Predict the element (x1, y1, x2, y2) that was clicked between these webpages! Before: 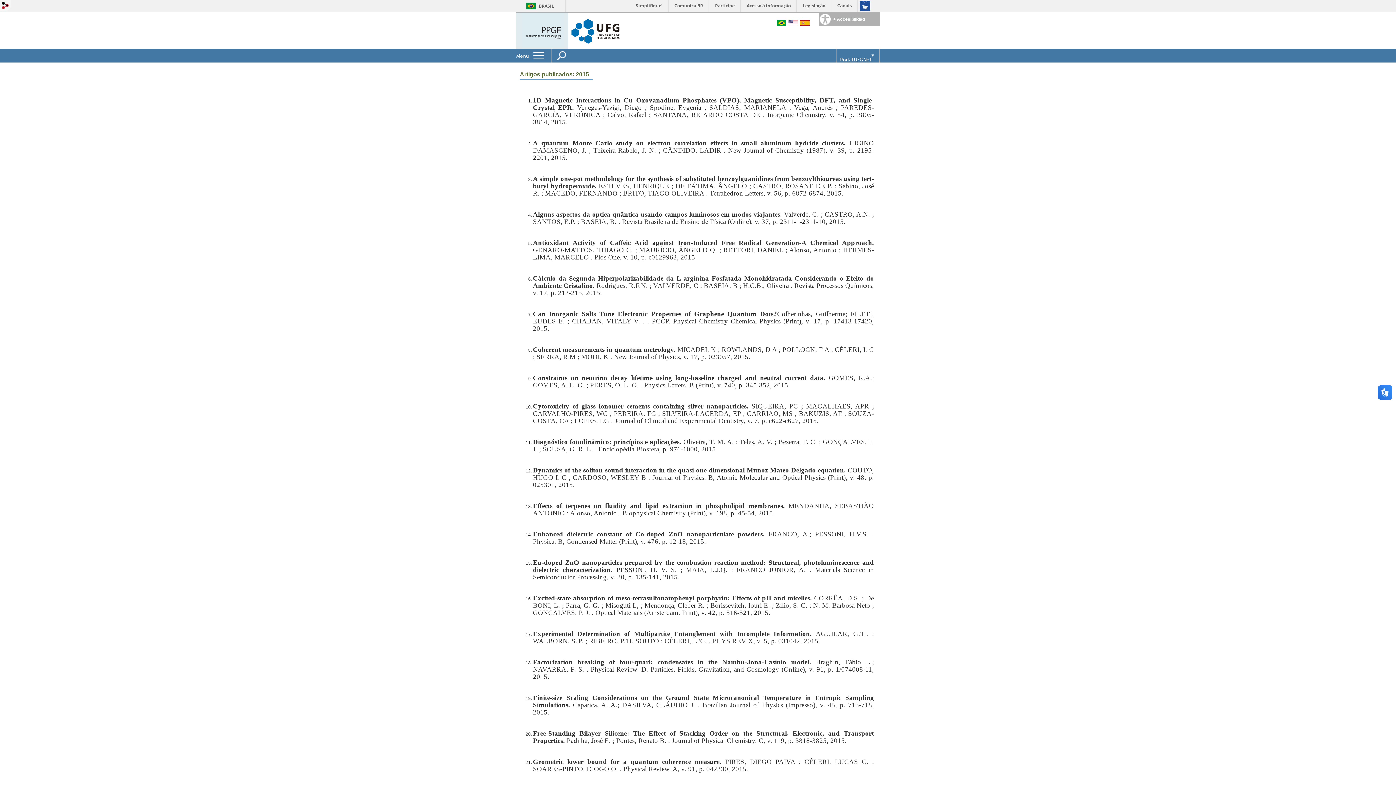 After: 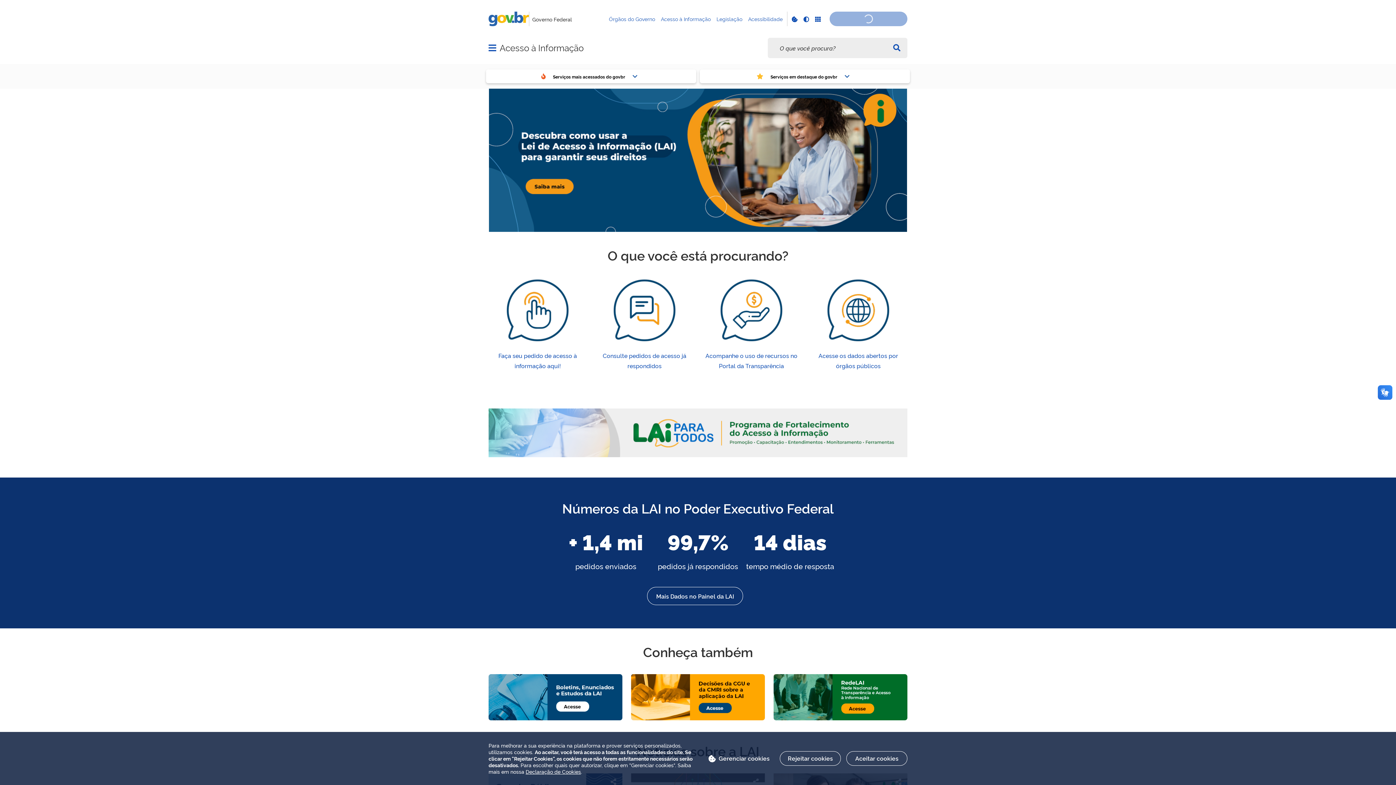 Action: bbox: (742, 0, 796, 11) label: Acesso à informação